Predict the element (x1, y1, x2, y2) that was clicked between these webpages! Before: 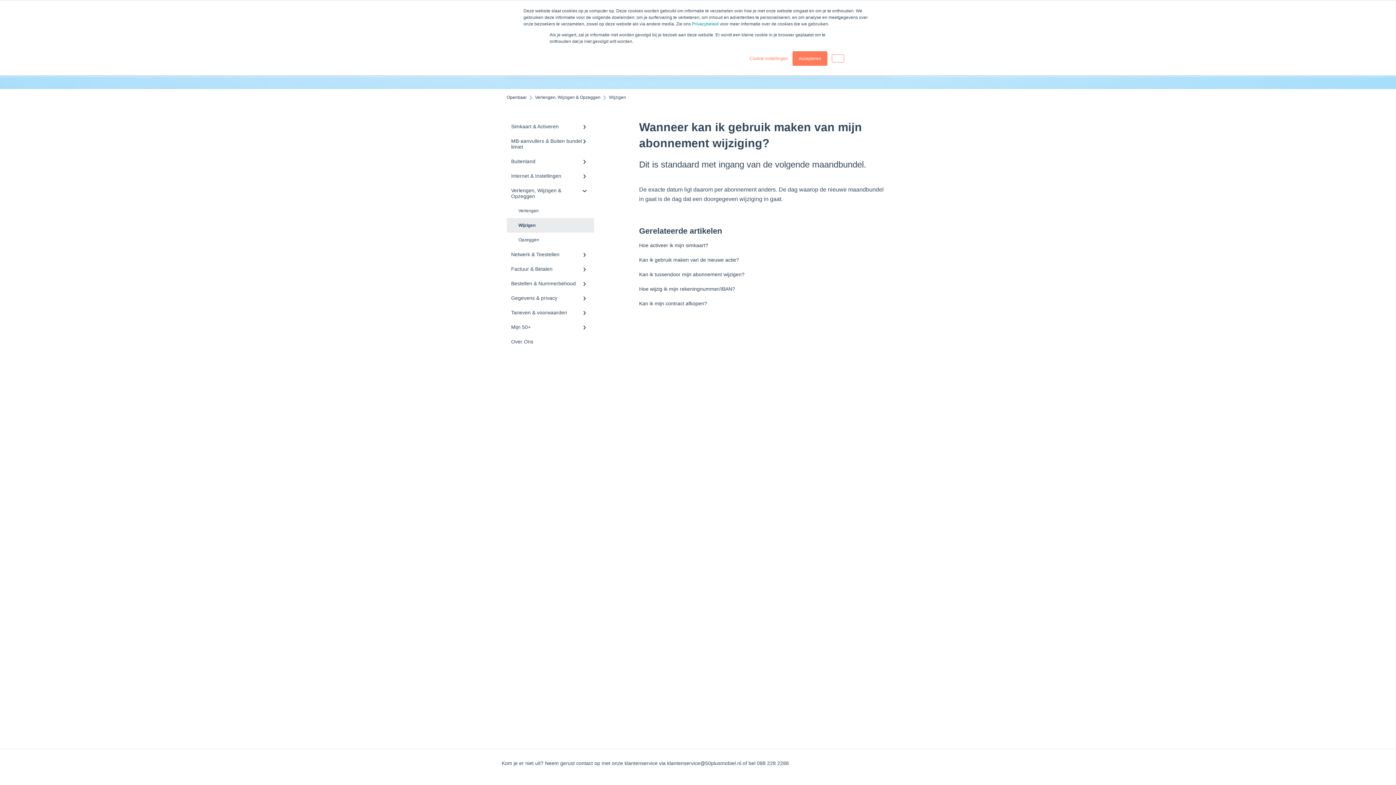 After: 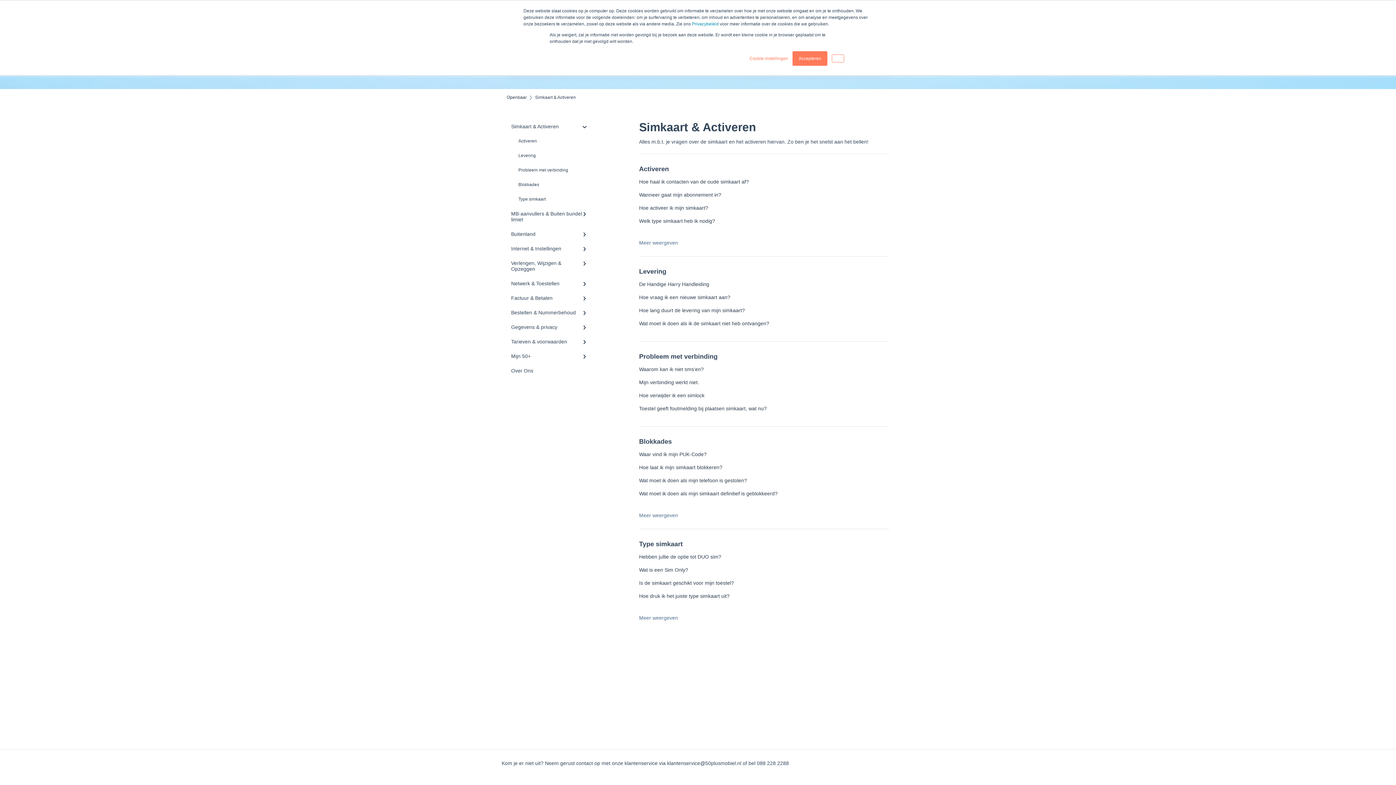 Action: label: Simkaart & Activeren bbox: (506, 119, 594, 133)